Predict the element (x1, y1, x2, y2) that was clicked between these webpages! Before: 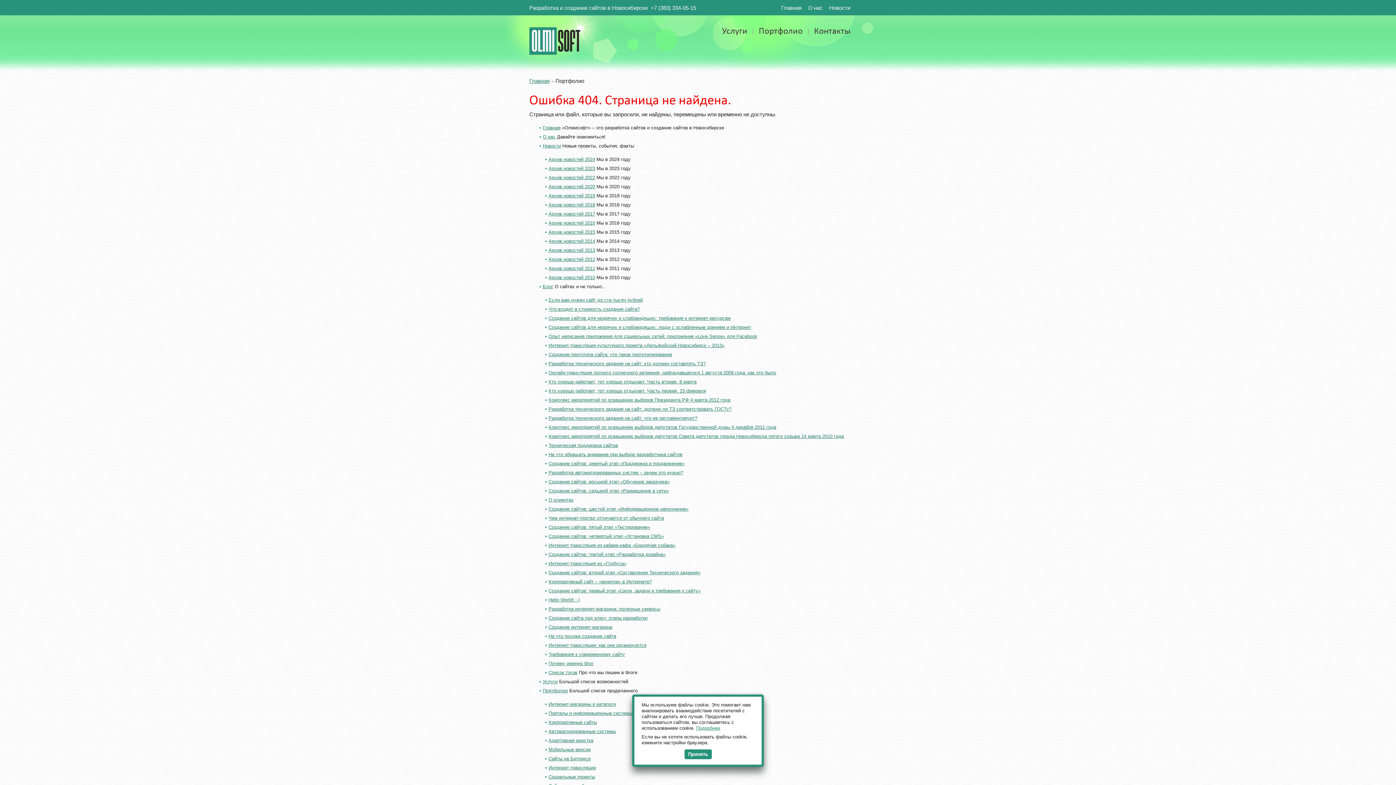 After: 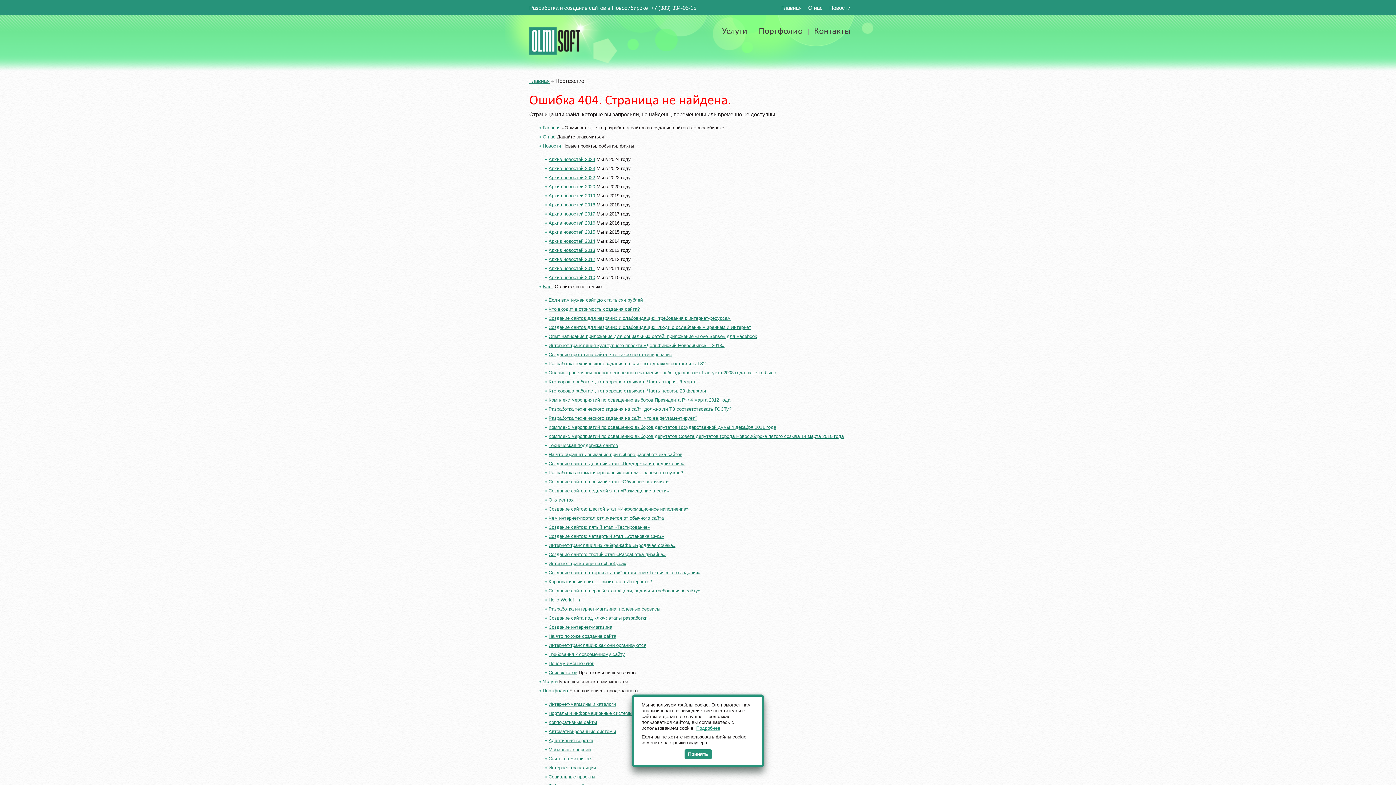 Action: label: Корпоративный сайт – «визитка» в Интернете? bbox: (548, 579, 652, 584)